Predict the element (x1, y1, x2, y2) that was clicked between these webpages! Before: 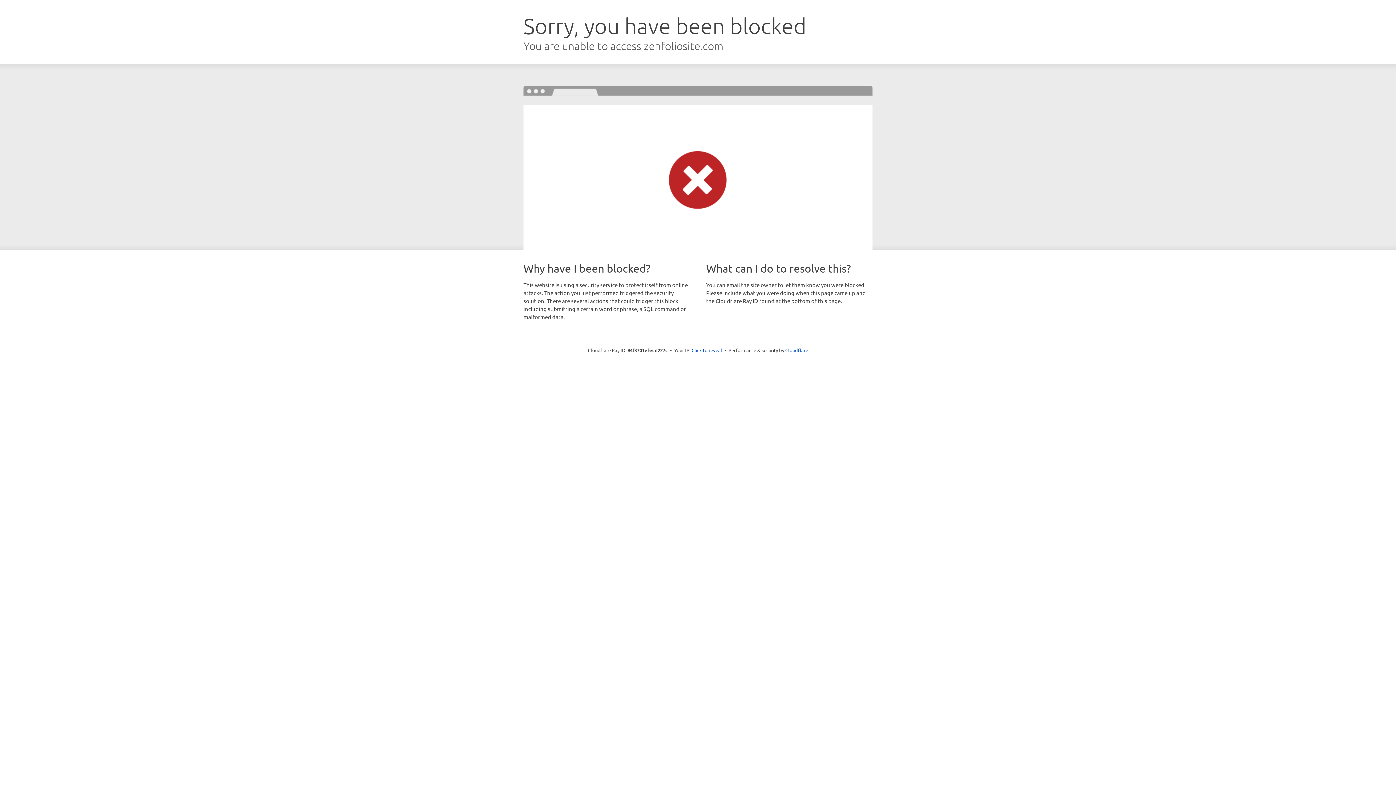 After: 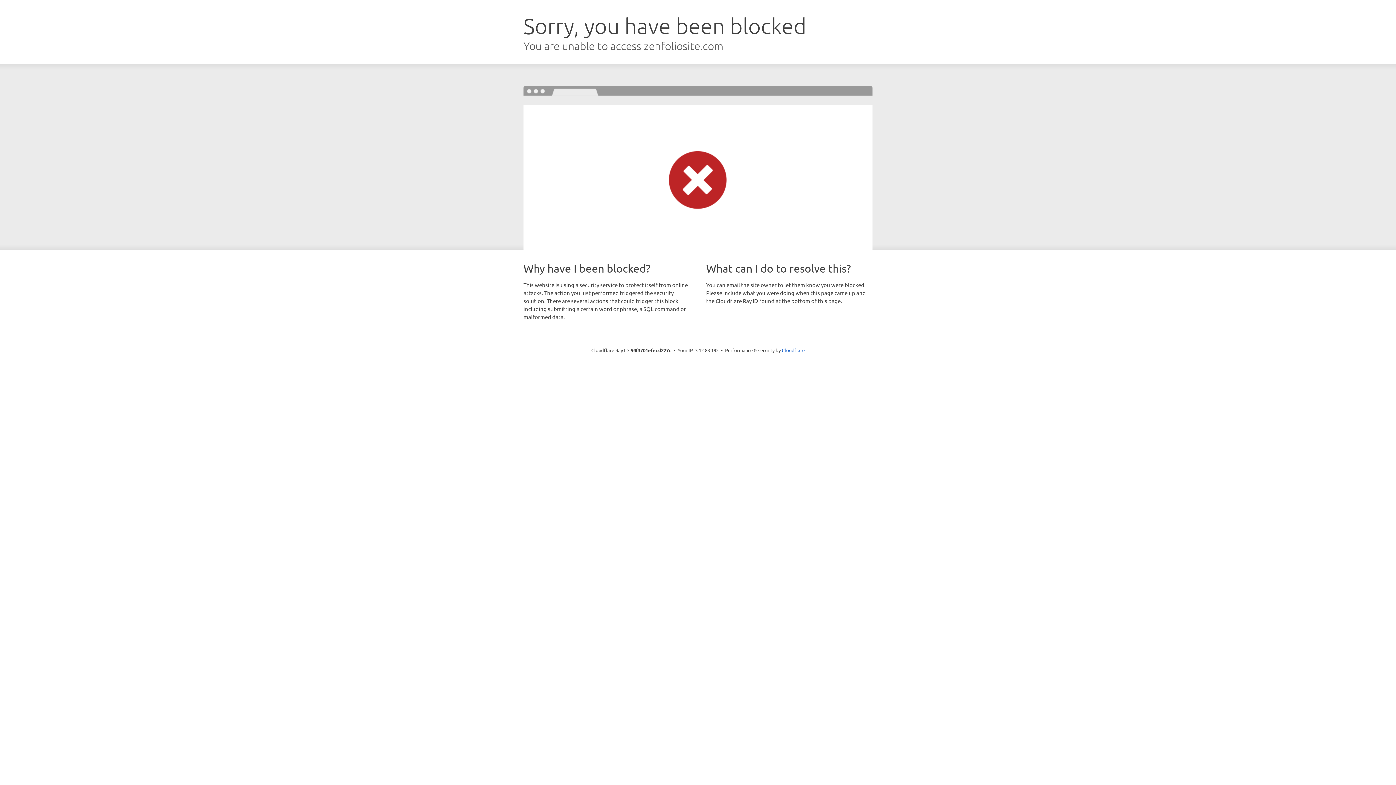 Action: bbox: (691, 346, 722, 353) label: Click to reveal